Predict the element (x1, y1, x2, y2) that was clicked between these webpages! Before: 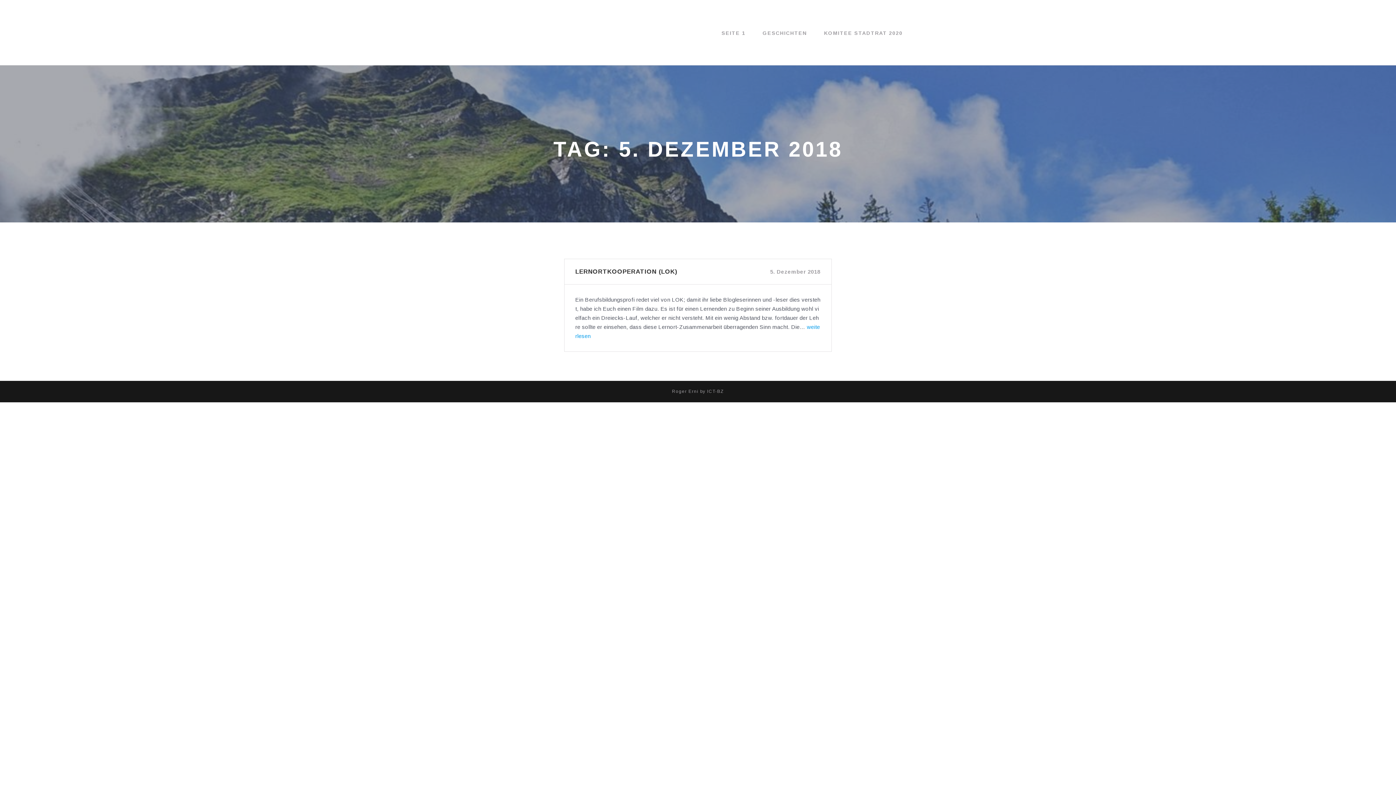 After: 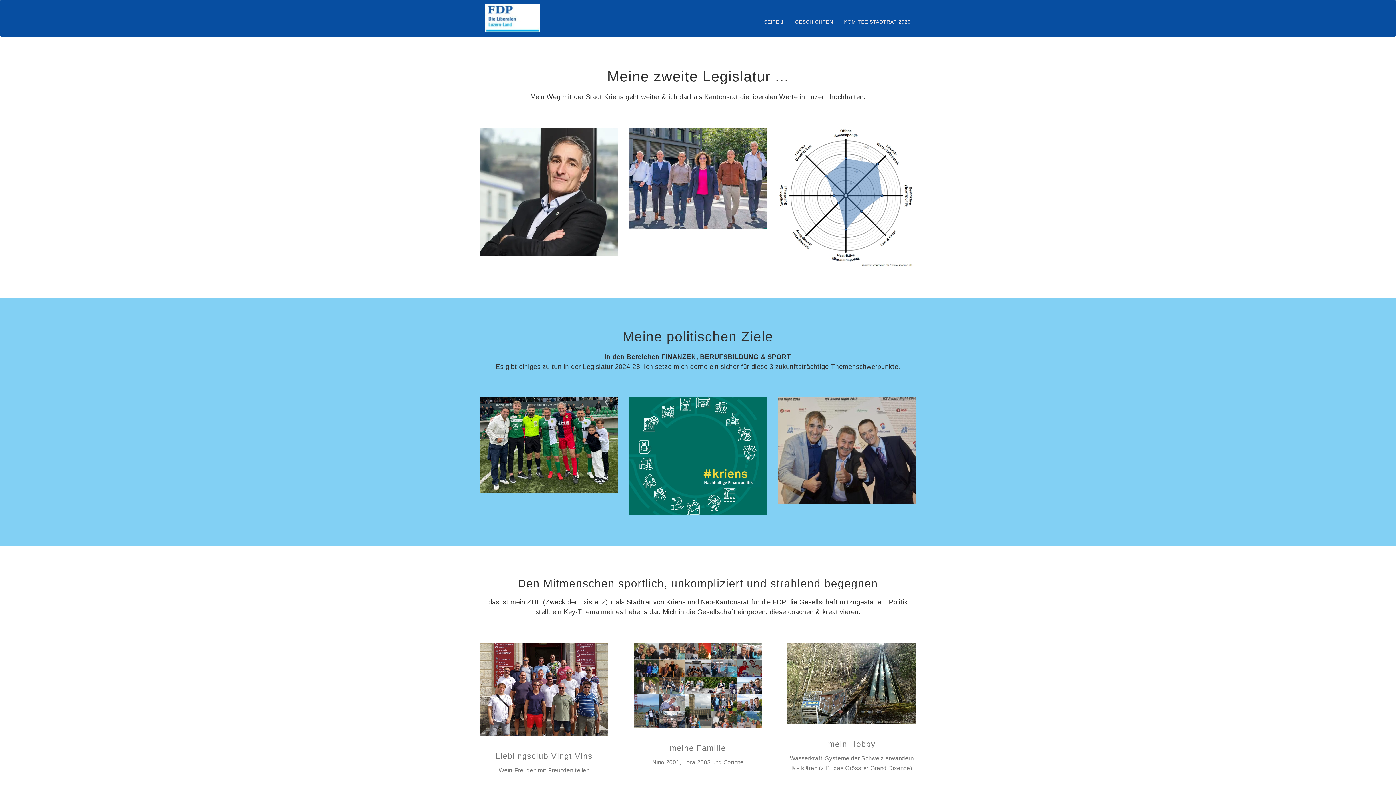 Action: bbox: (714, 23, 752, 41) label: SEITE 1